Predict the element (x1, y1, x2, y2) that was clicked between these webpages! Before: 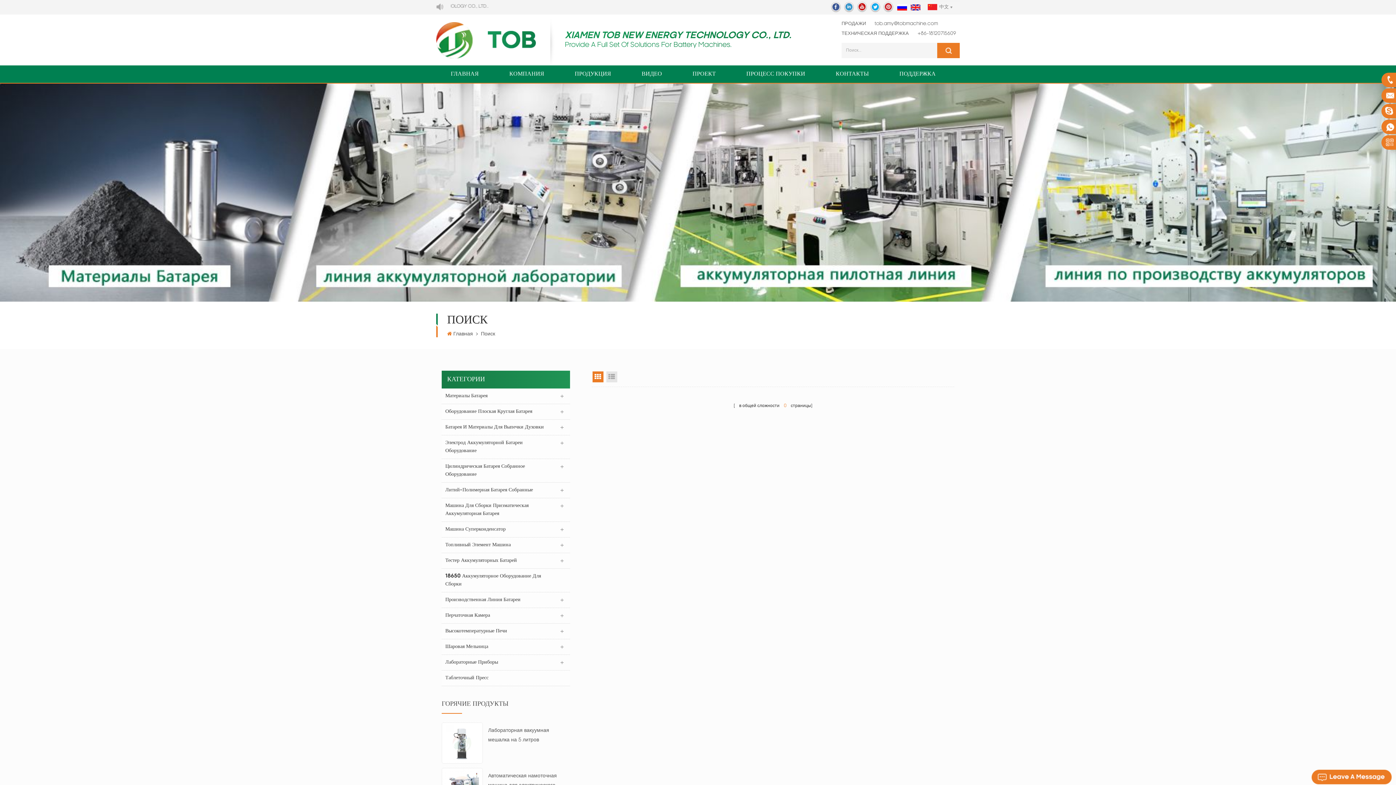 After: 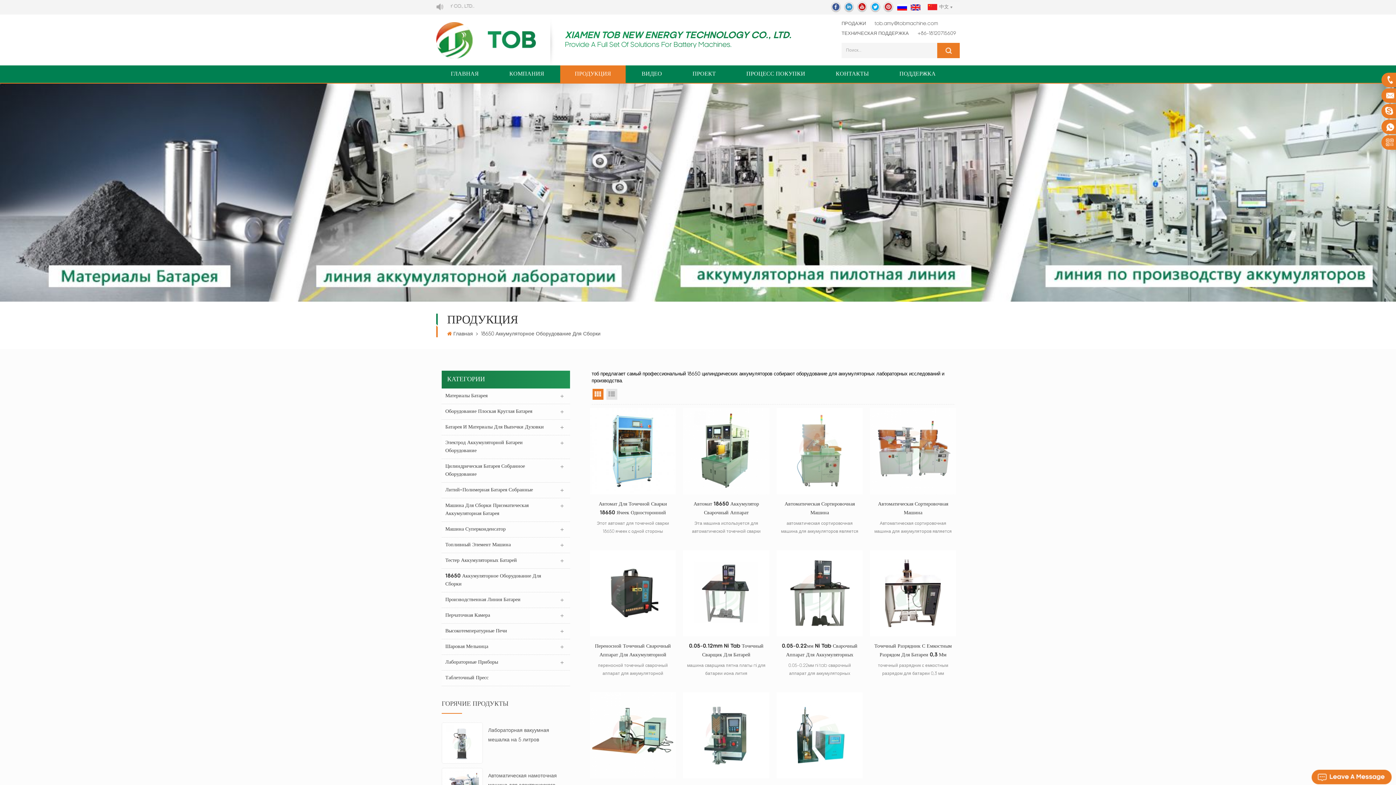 Action: bbox: (441, 569, 570, 592) label: 18650 Аккумуляторное Оборудование Для Сборки